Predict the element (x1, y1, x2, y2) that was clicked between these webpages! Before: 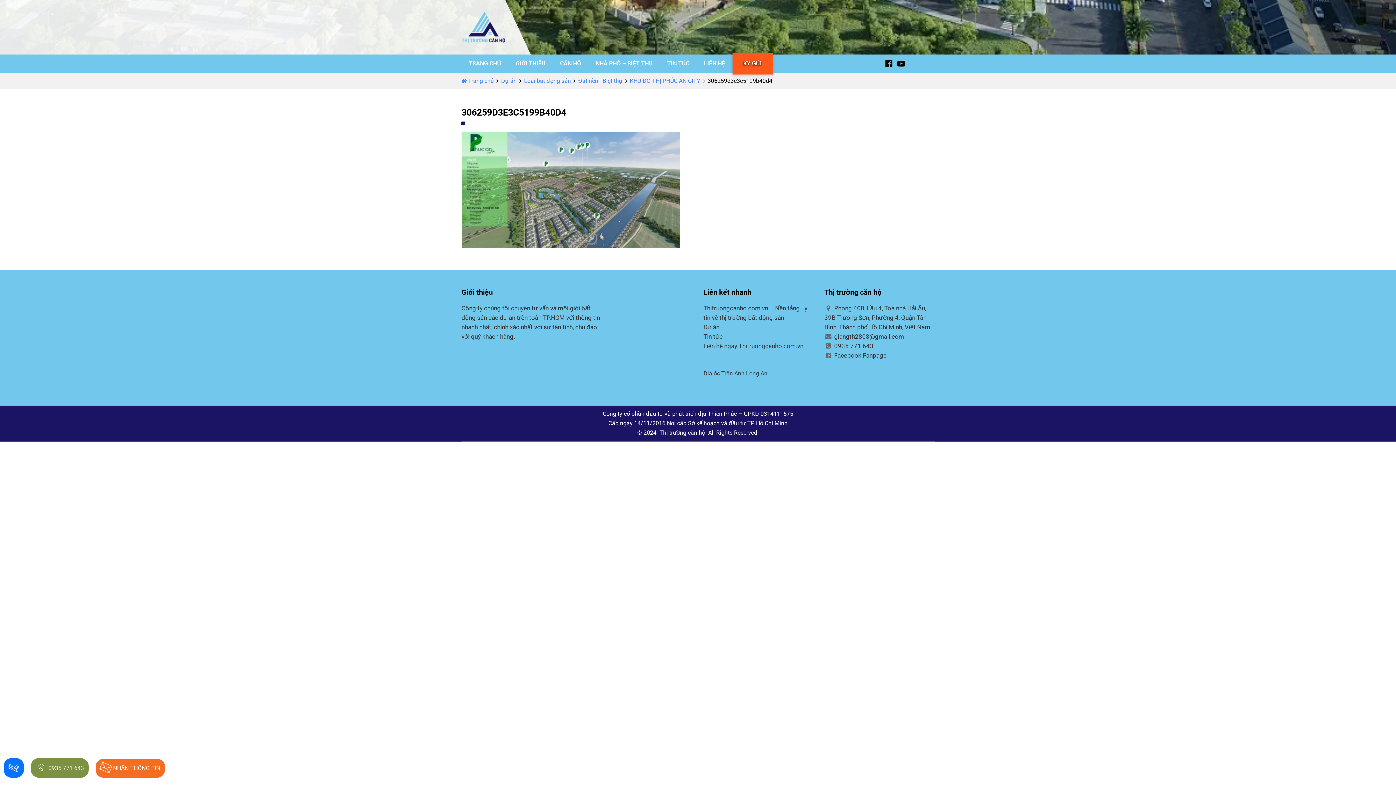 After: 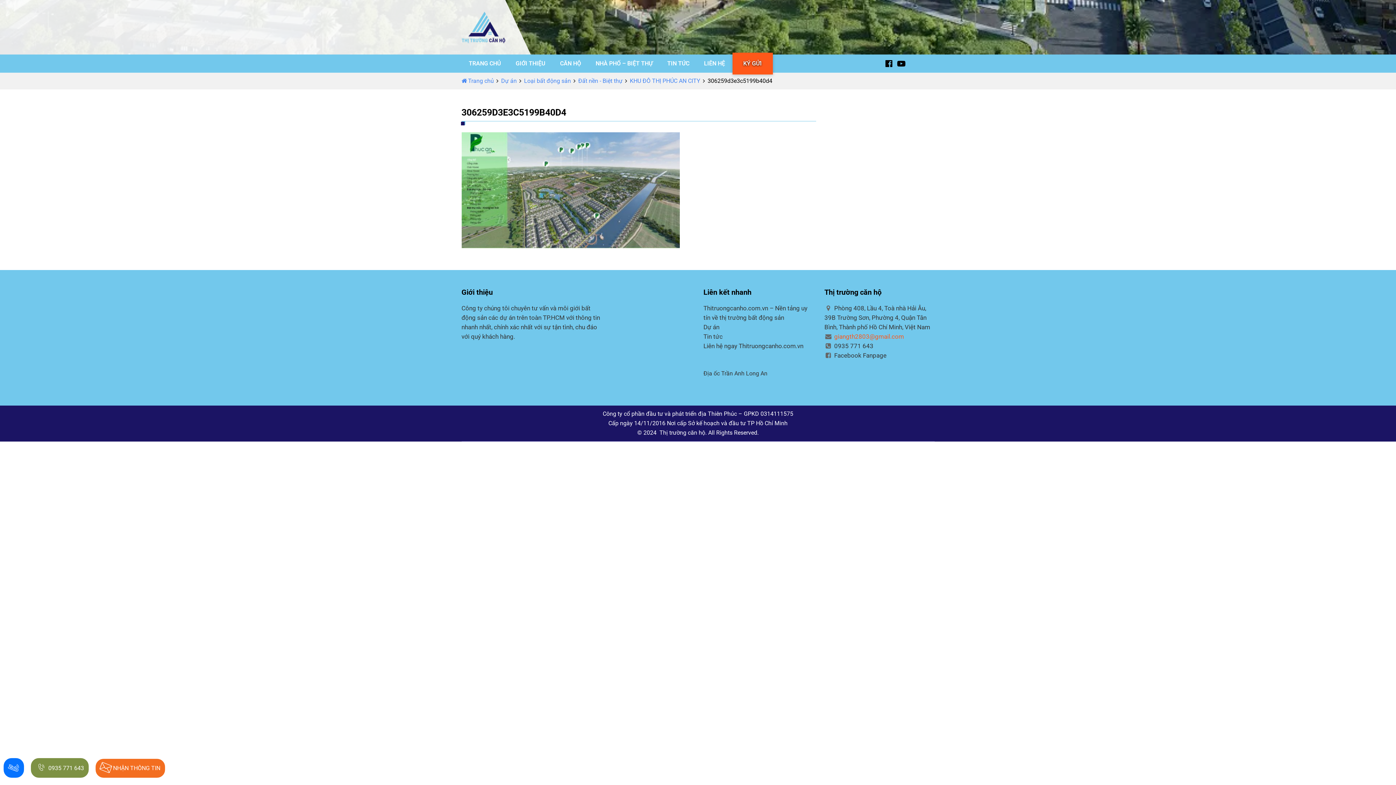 Action: bbox: (824, 333, 904, 340) label: giangth2803@gmail.com